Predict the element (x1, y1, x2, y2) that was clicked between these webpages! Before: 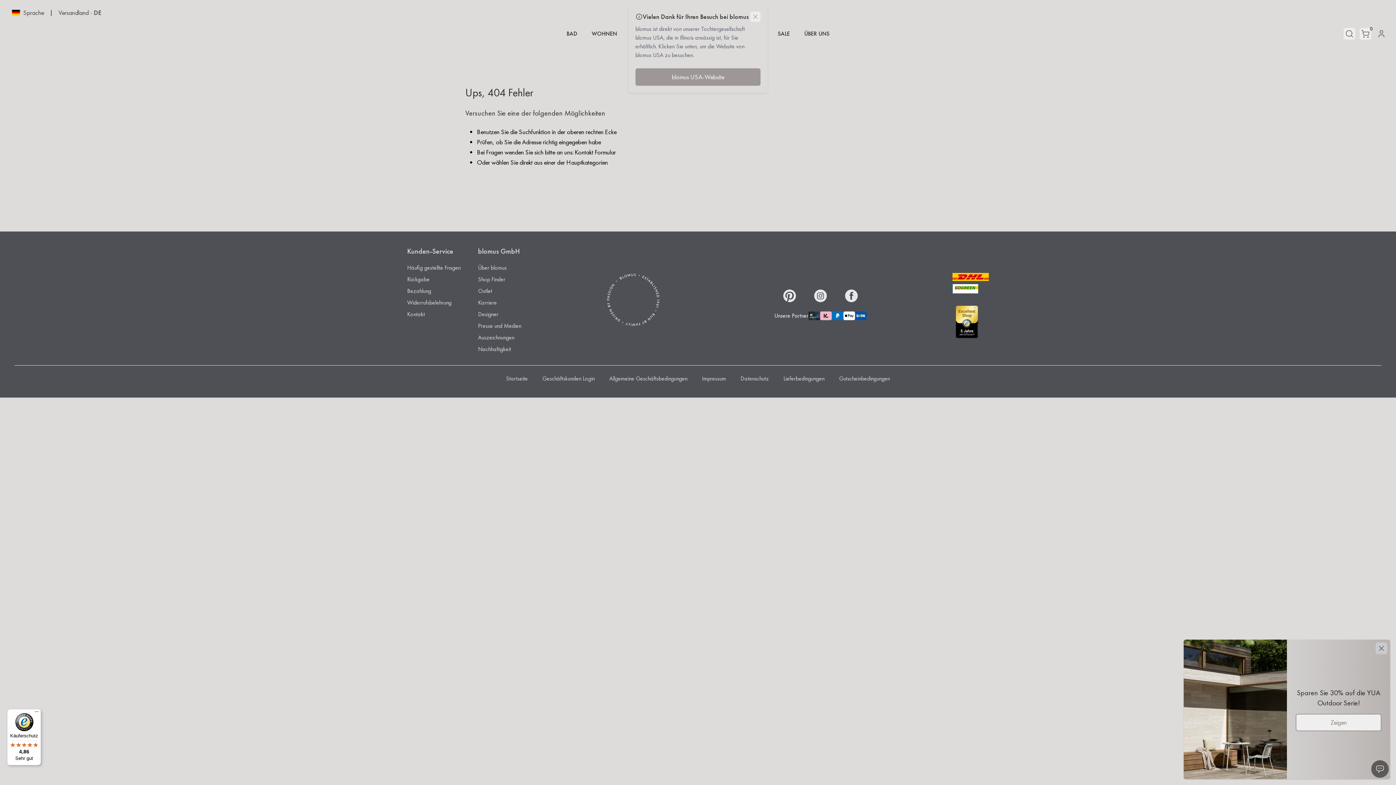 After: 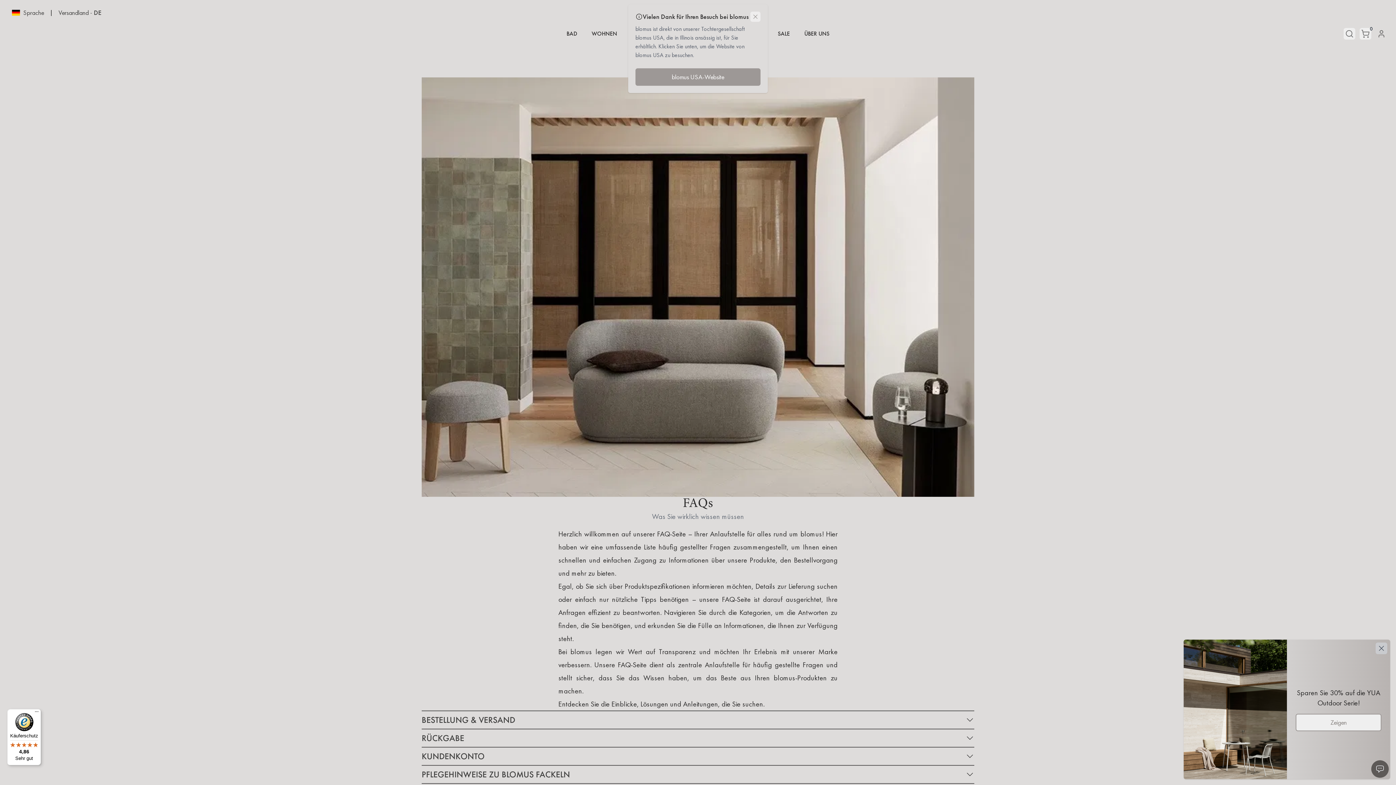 Action: label: Häufig gestellte Fragen bbox: (407, 264, 460, 271)